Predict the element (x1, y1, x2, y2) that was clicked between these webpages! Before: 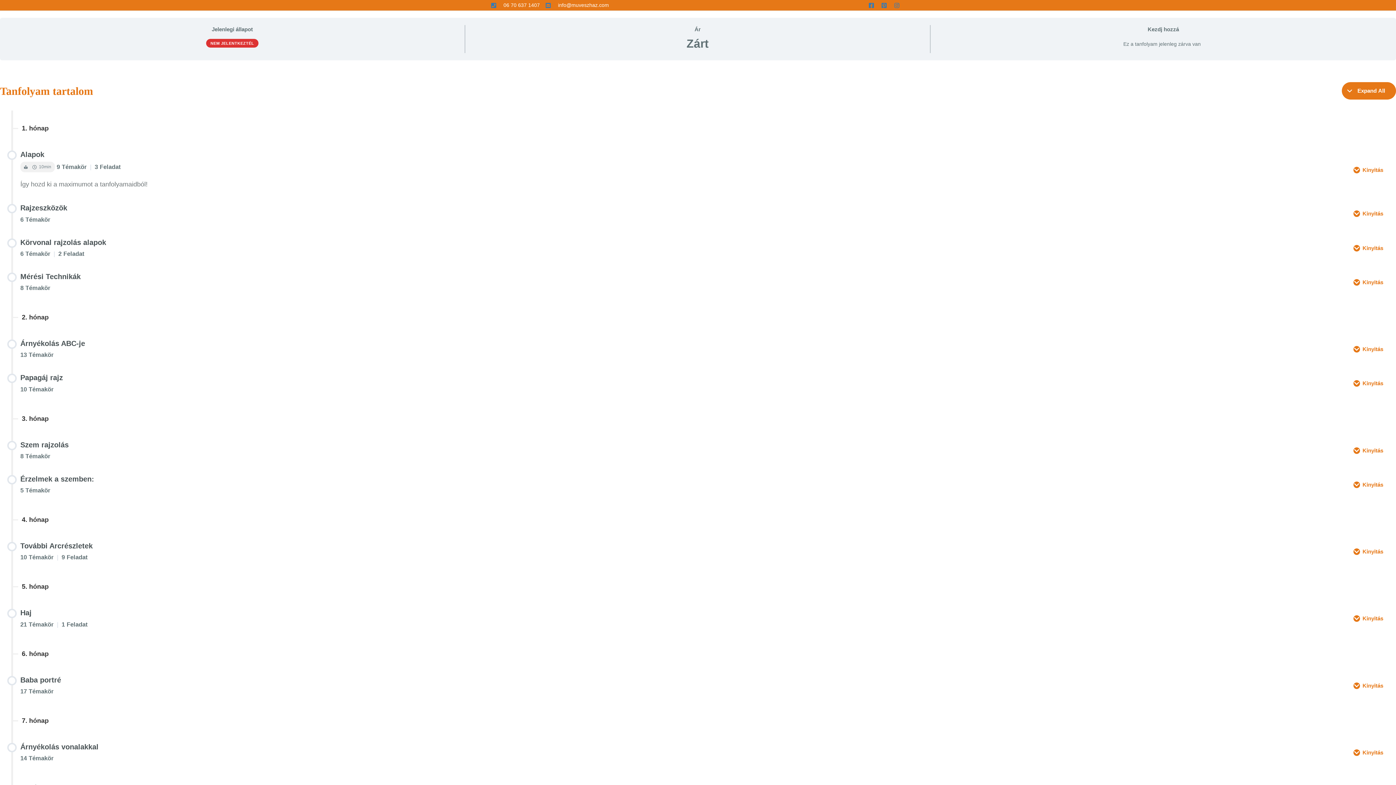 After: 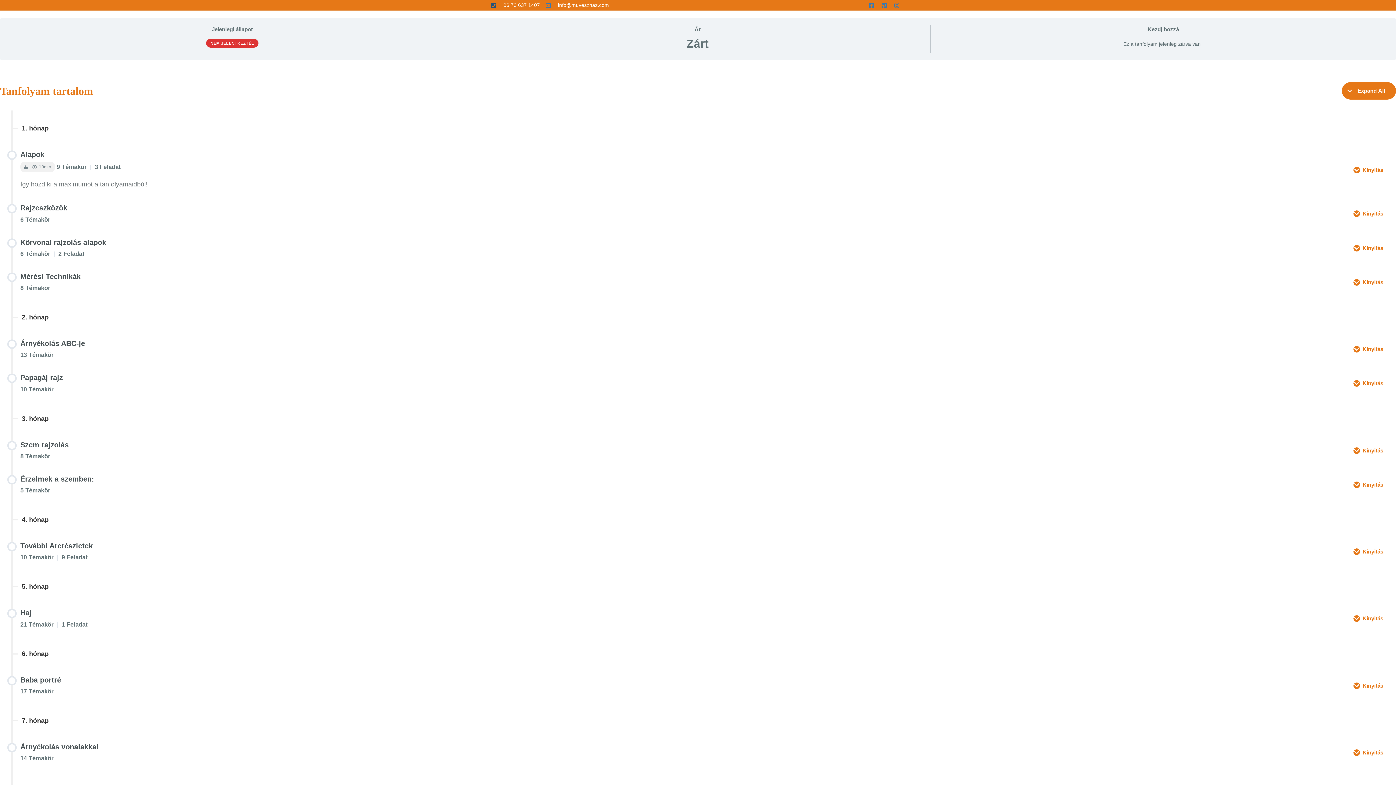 Action: bbox: (490, 1, 540, 9) label: 06 70 637 1407